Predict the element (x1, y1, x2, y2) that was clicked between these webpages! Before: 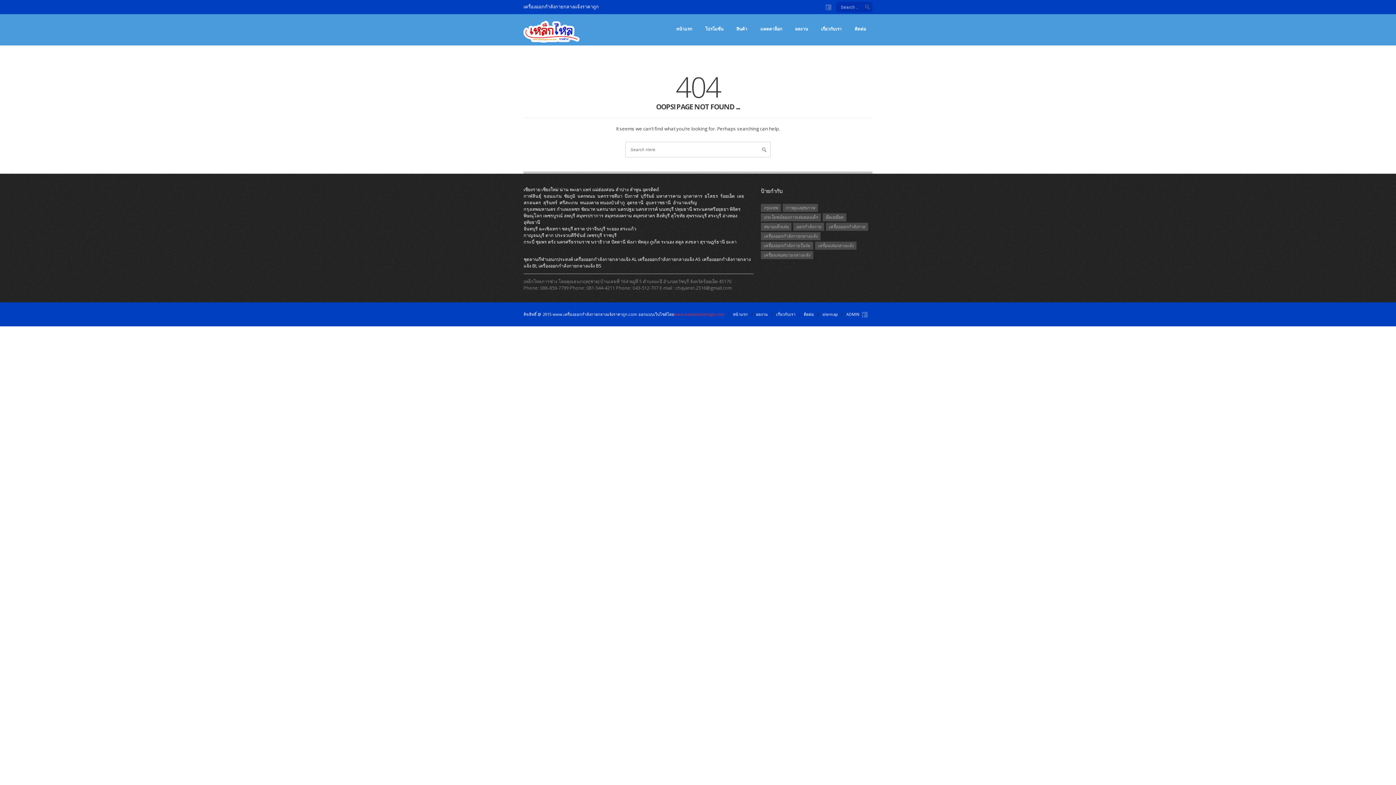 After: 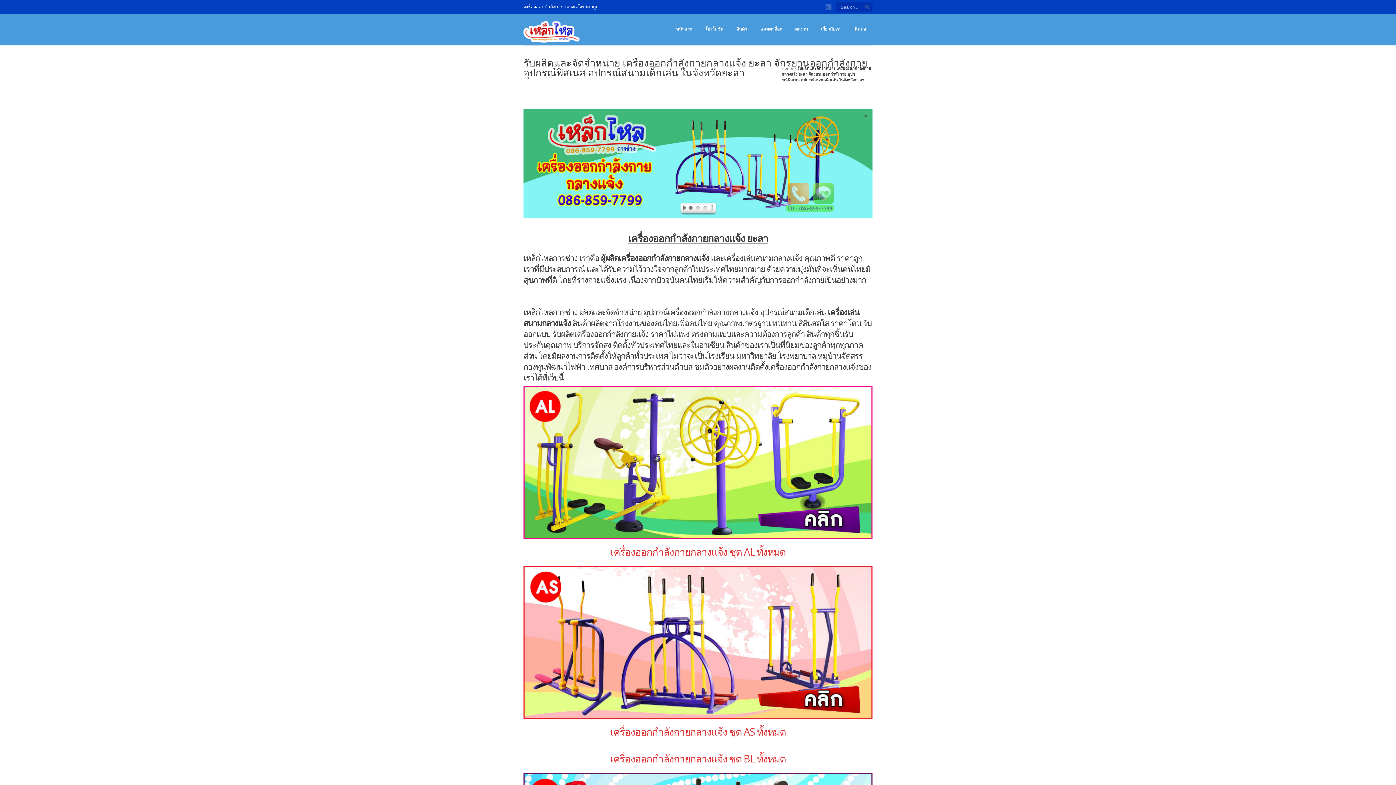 Action: label: ยะลา bbox: (726, 238, 736, 244)